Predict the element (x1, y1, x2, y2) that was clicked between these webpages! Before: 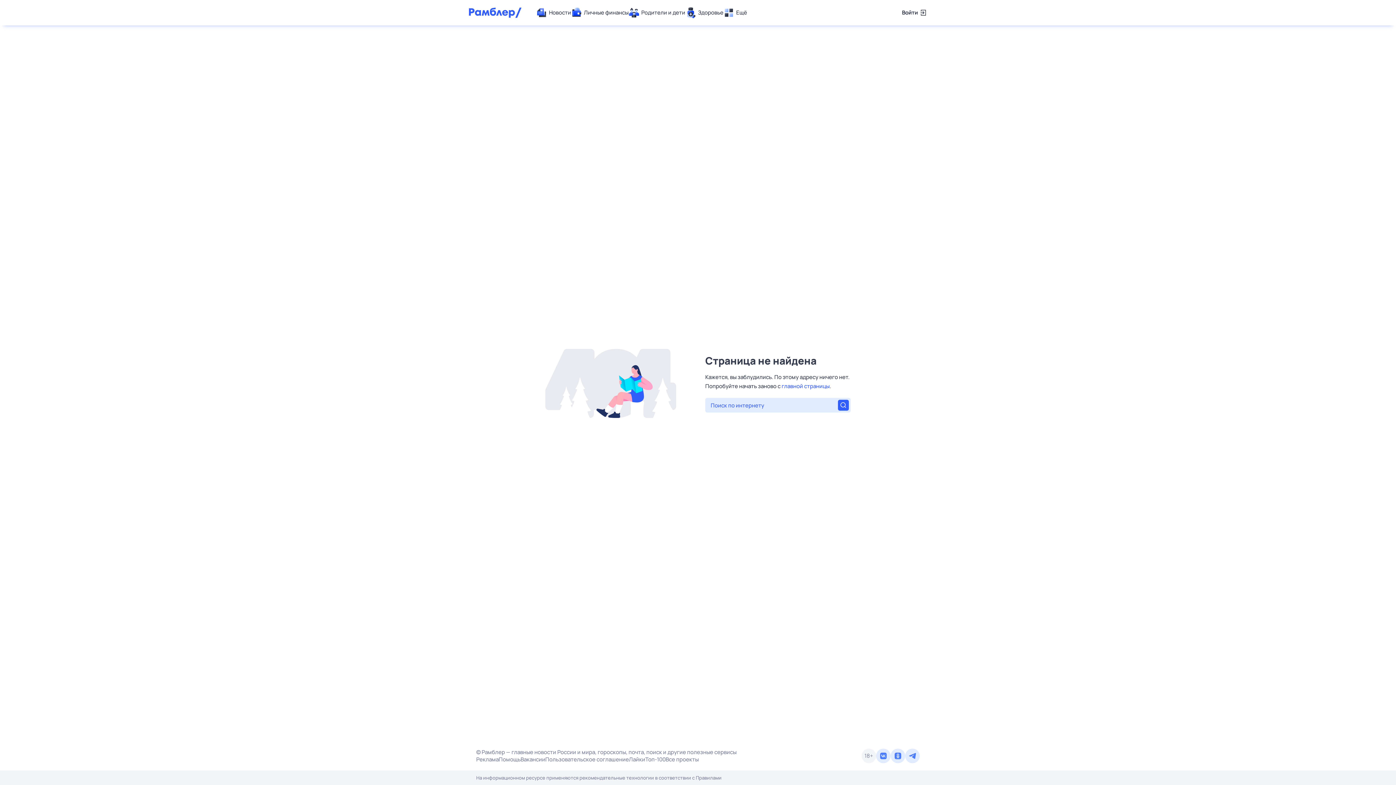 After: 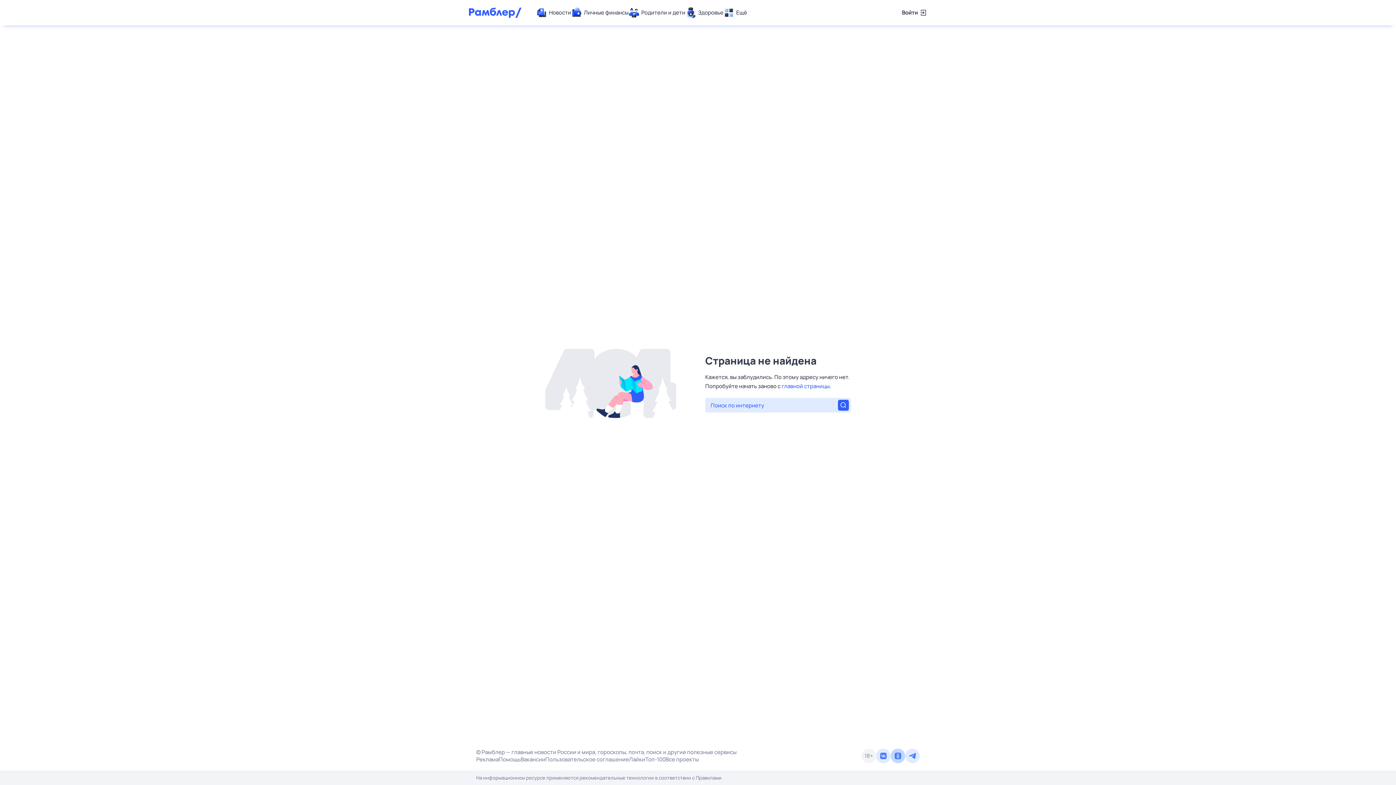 Action: bbox: (890, 749, 905, 763)